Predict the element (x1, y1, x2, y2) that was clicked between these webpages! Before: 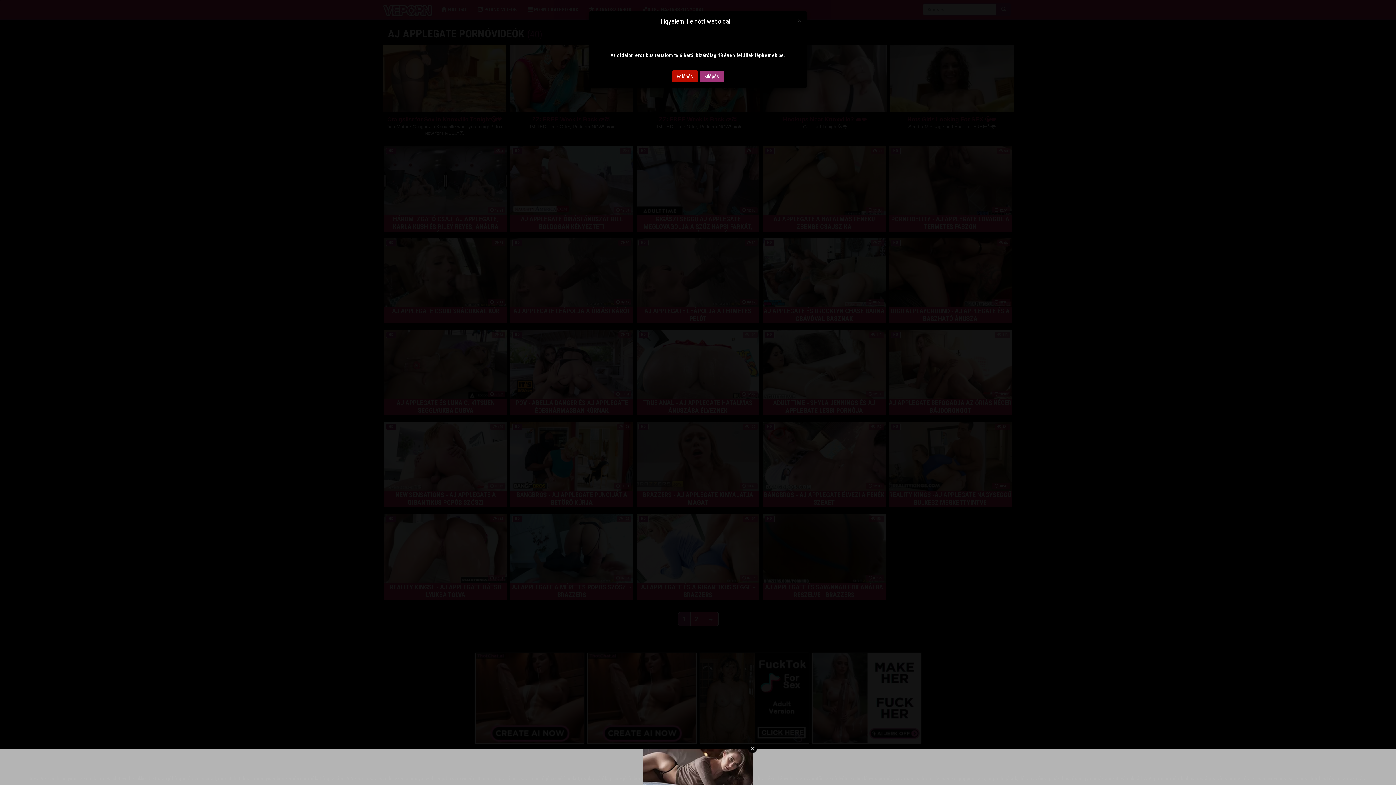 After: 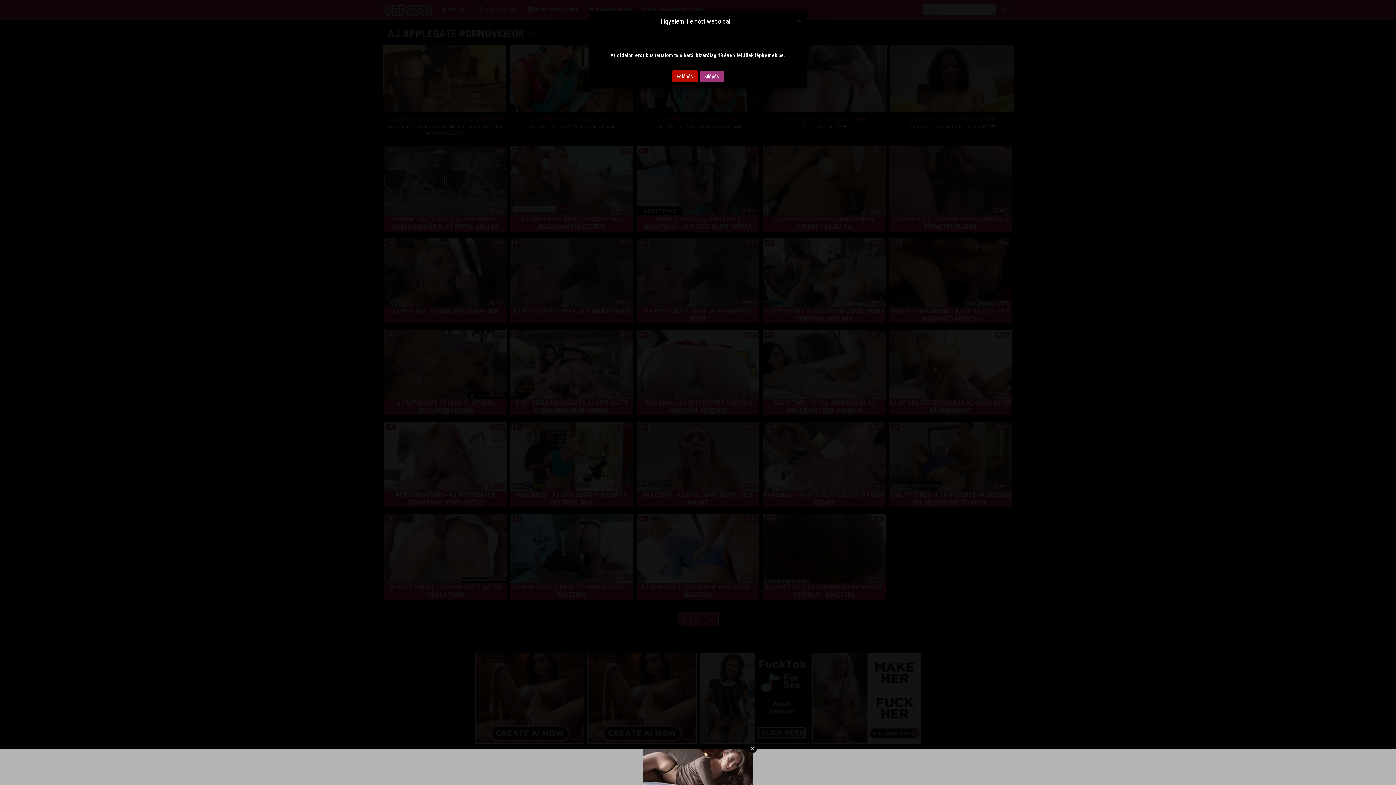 Action: bbox: (699, 70, 724, 82) label: Kilépés